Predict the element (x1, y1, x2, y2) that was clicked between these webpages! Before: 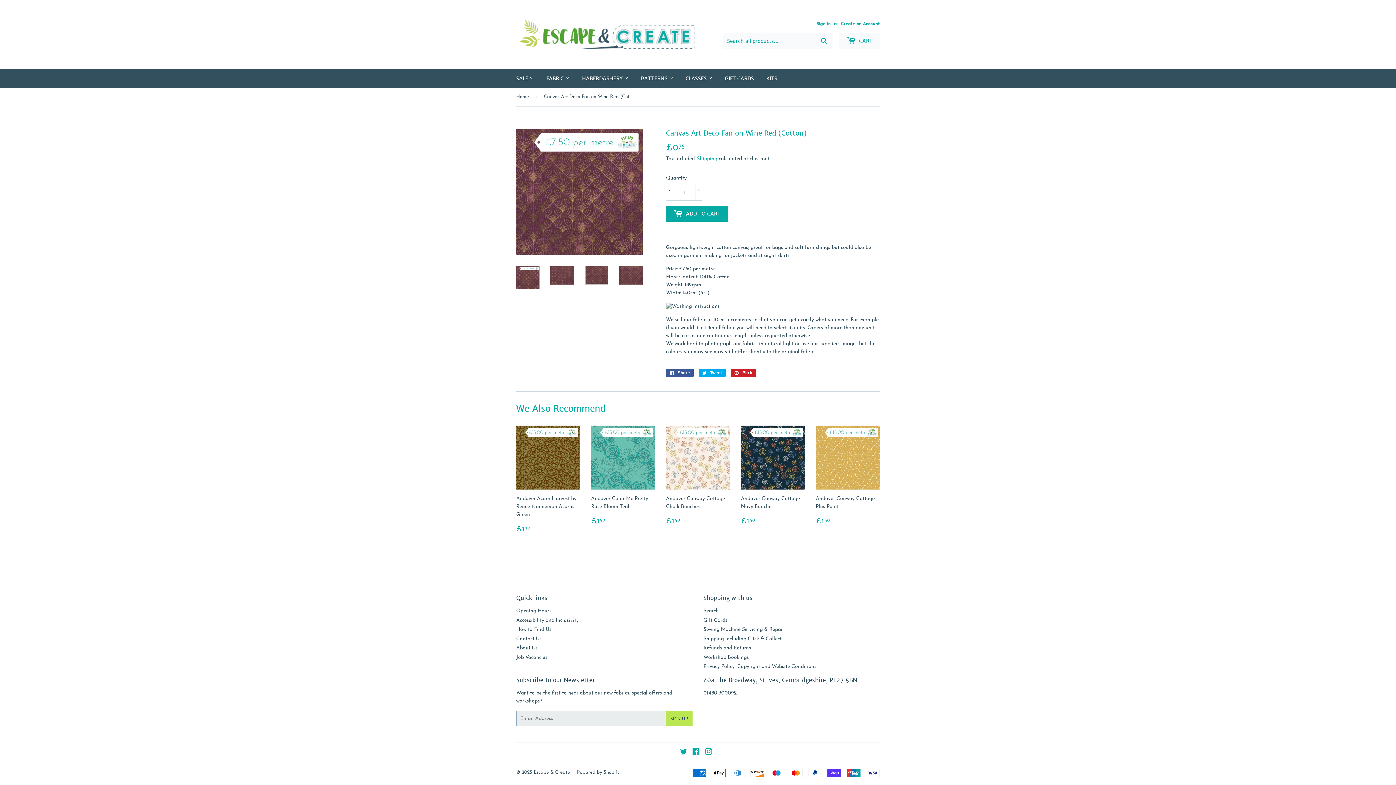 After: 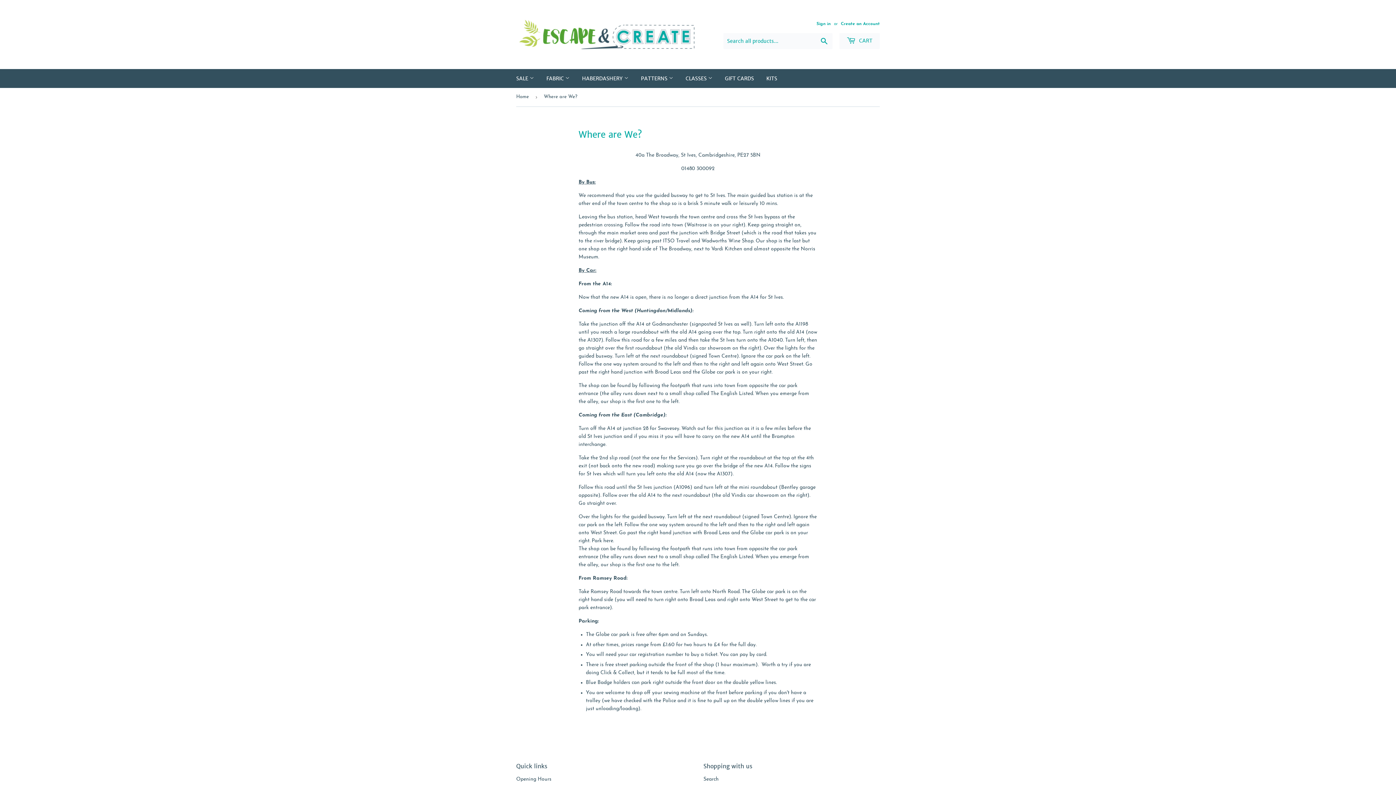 Action: bbox: (516, 627, 551, 632) label: How to Find Us